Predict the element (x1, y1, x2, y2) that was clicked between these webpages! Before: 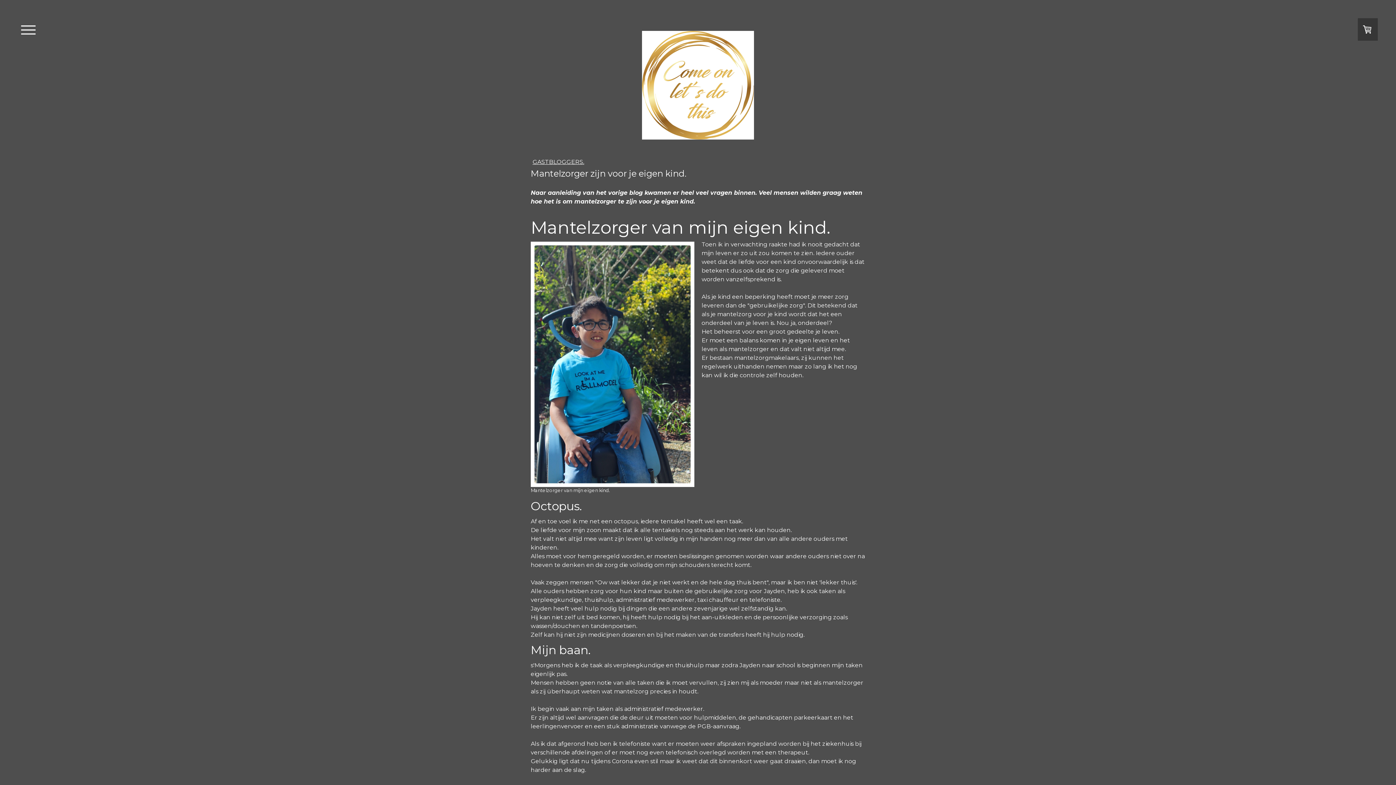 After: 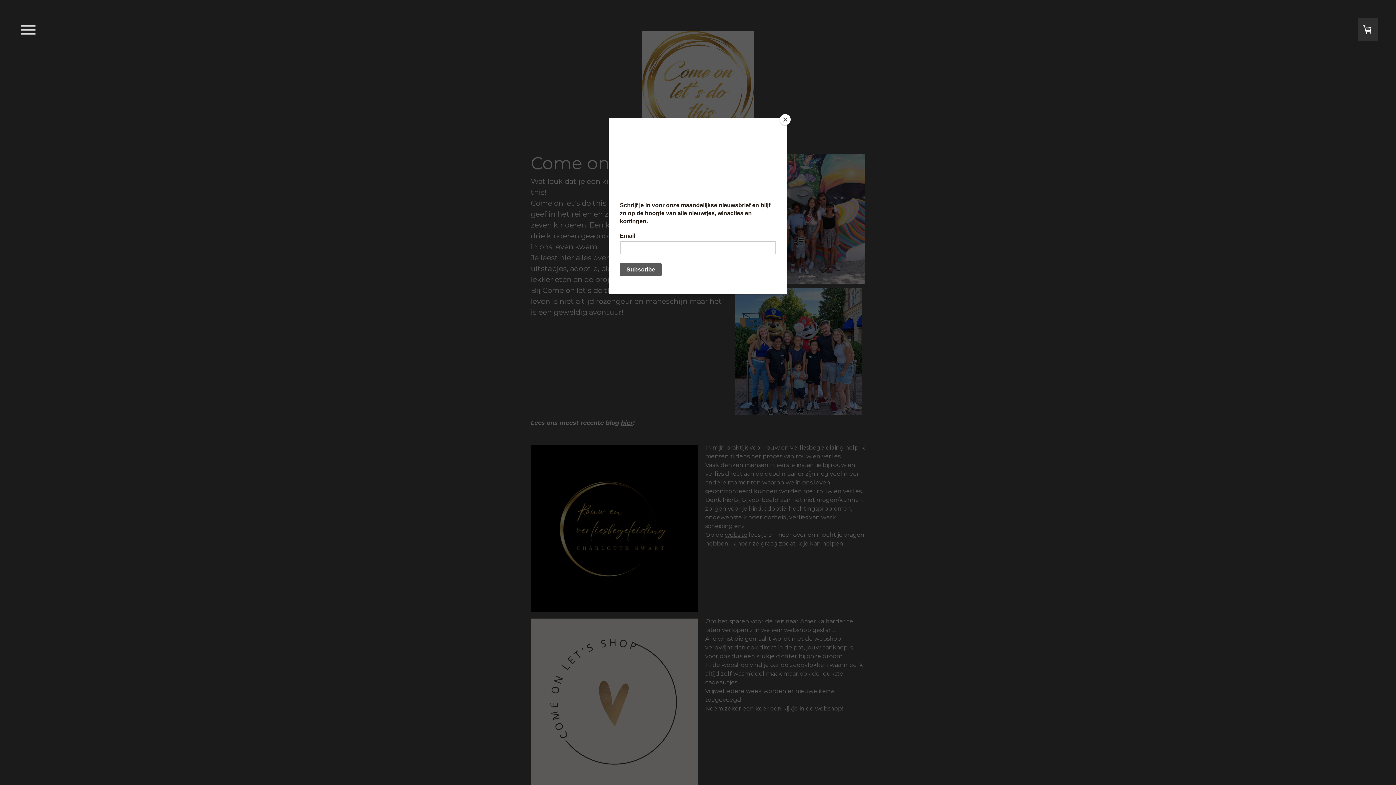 Action: bbox: (642, 31, 754, 38)